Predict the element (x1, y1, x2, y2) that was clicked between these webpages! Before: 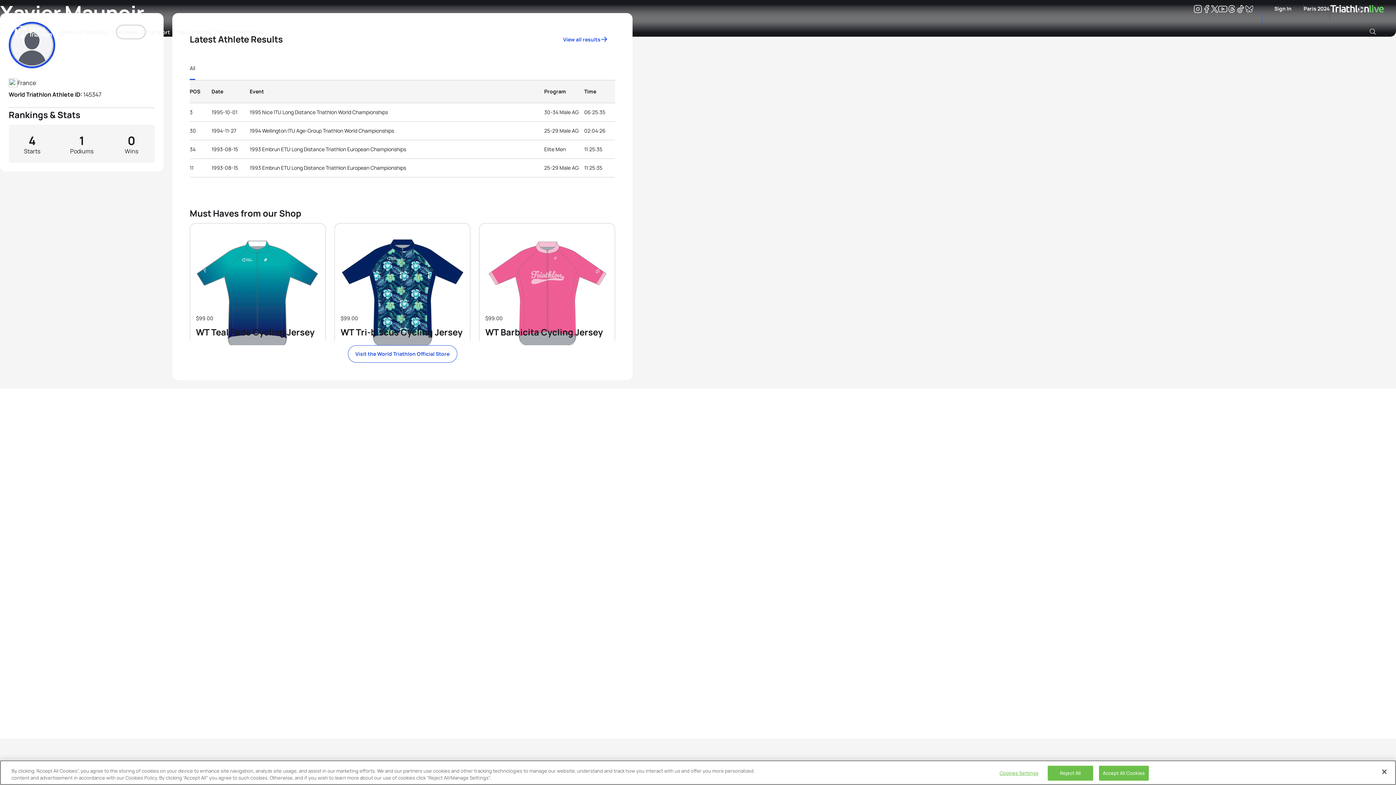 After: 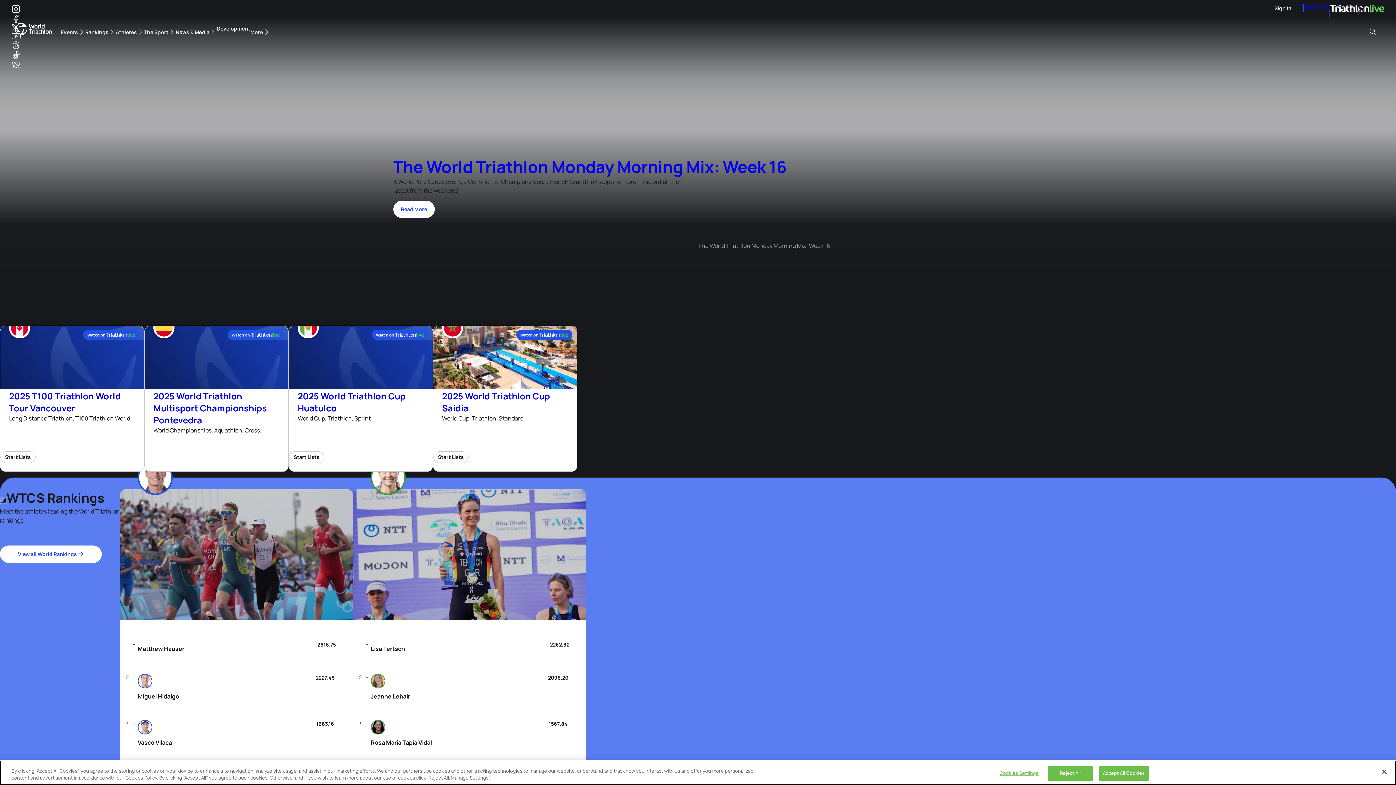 Action: label: World Triathlon bbox: (14, 22, 52, 41)